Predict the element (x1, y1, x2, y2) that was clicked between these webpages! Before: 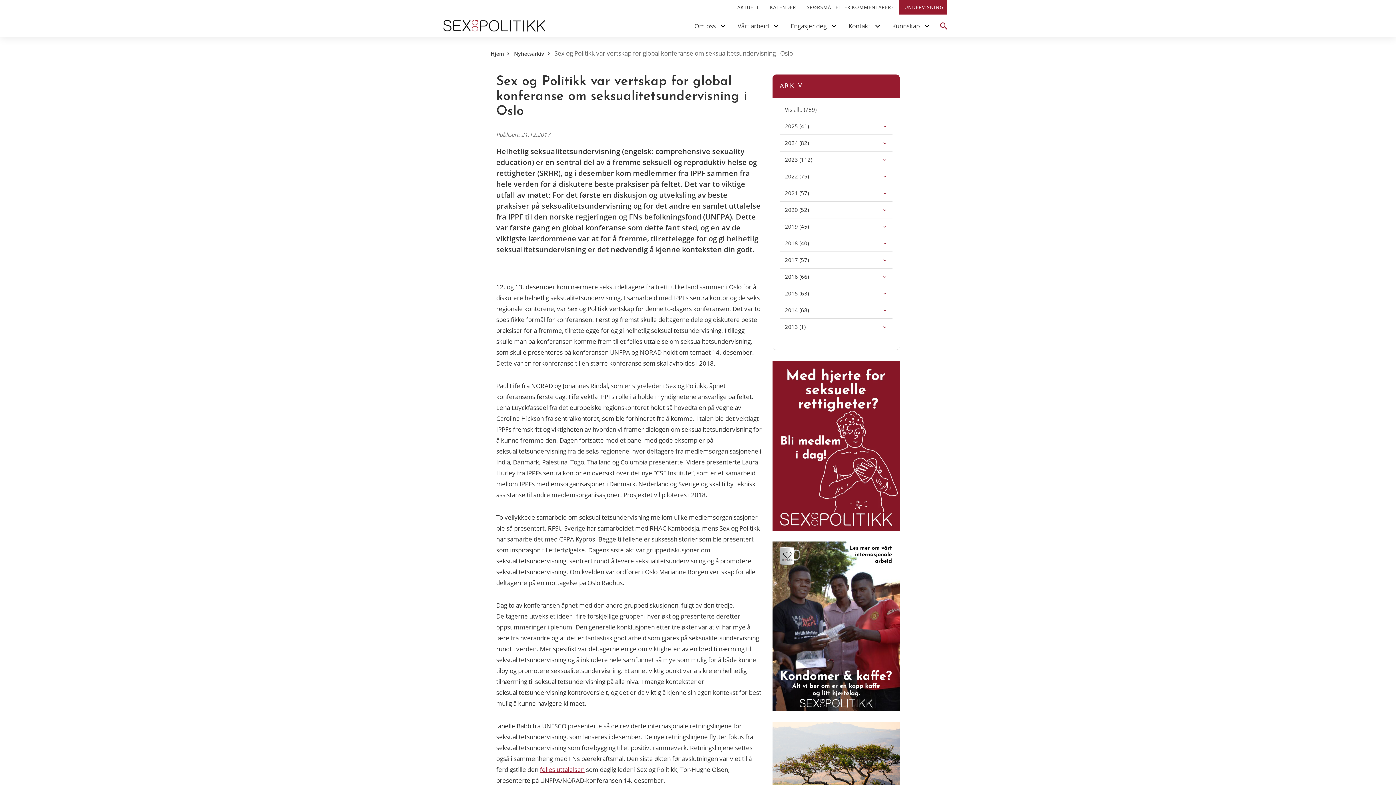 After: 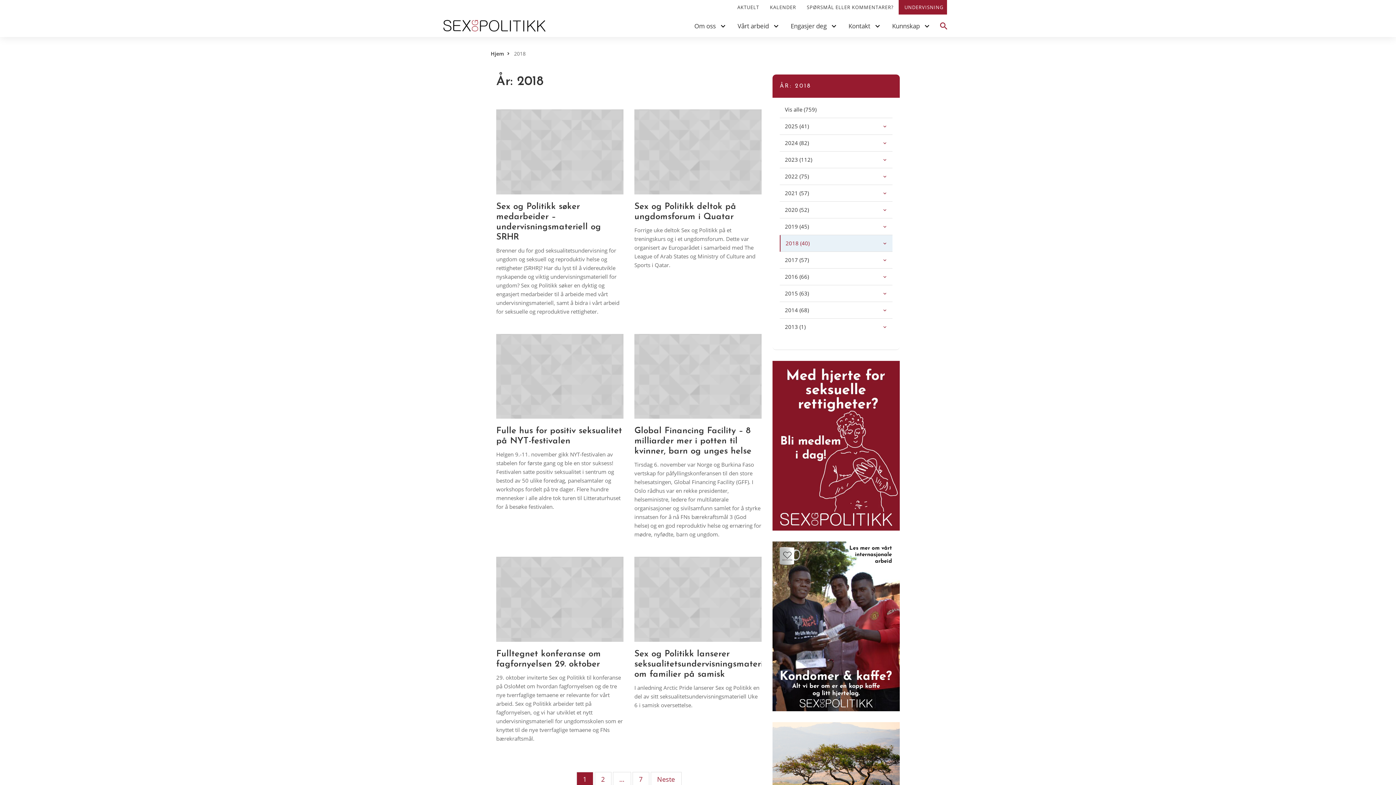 Action: bbox: (780, 235, 892, 252) label: 2018 (
Funnet
40
artikler
)